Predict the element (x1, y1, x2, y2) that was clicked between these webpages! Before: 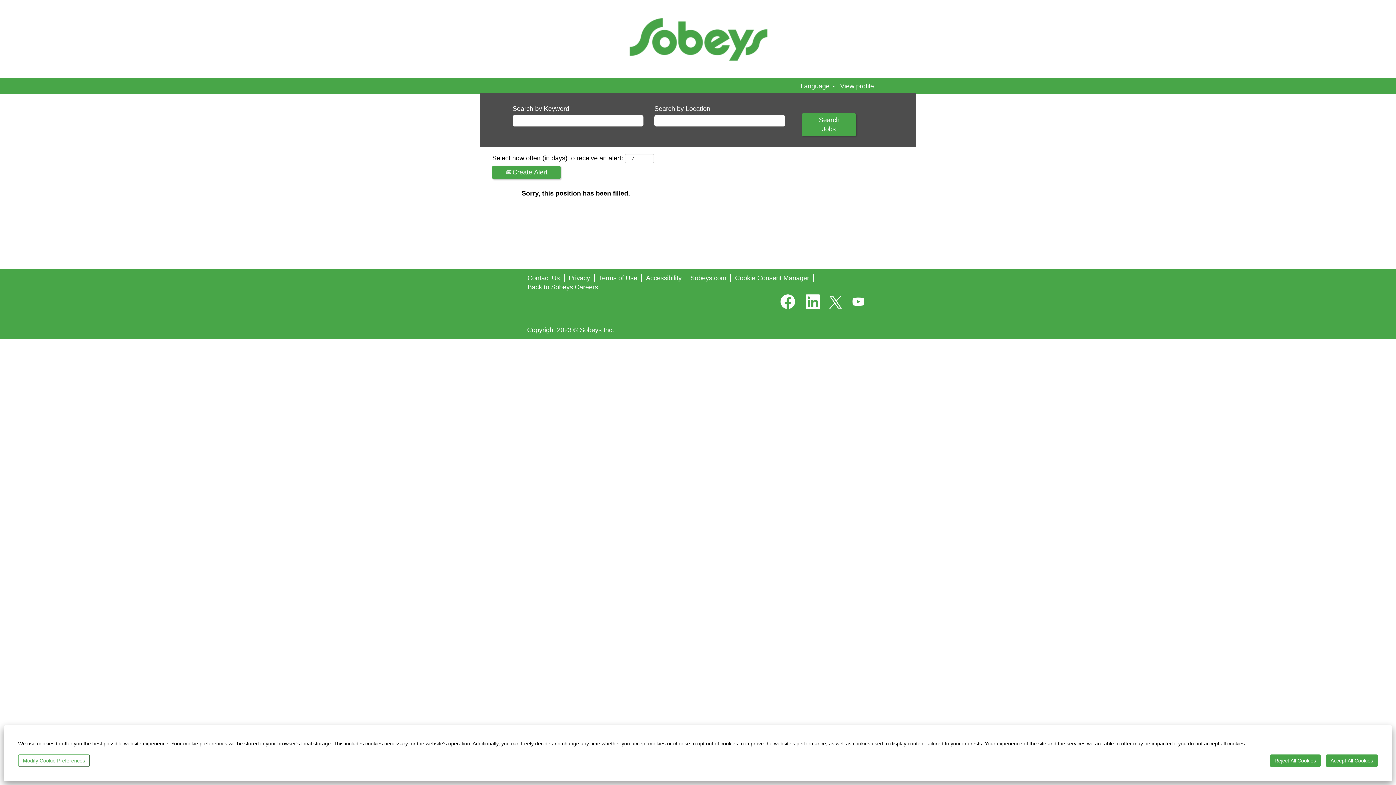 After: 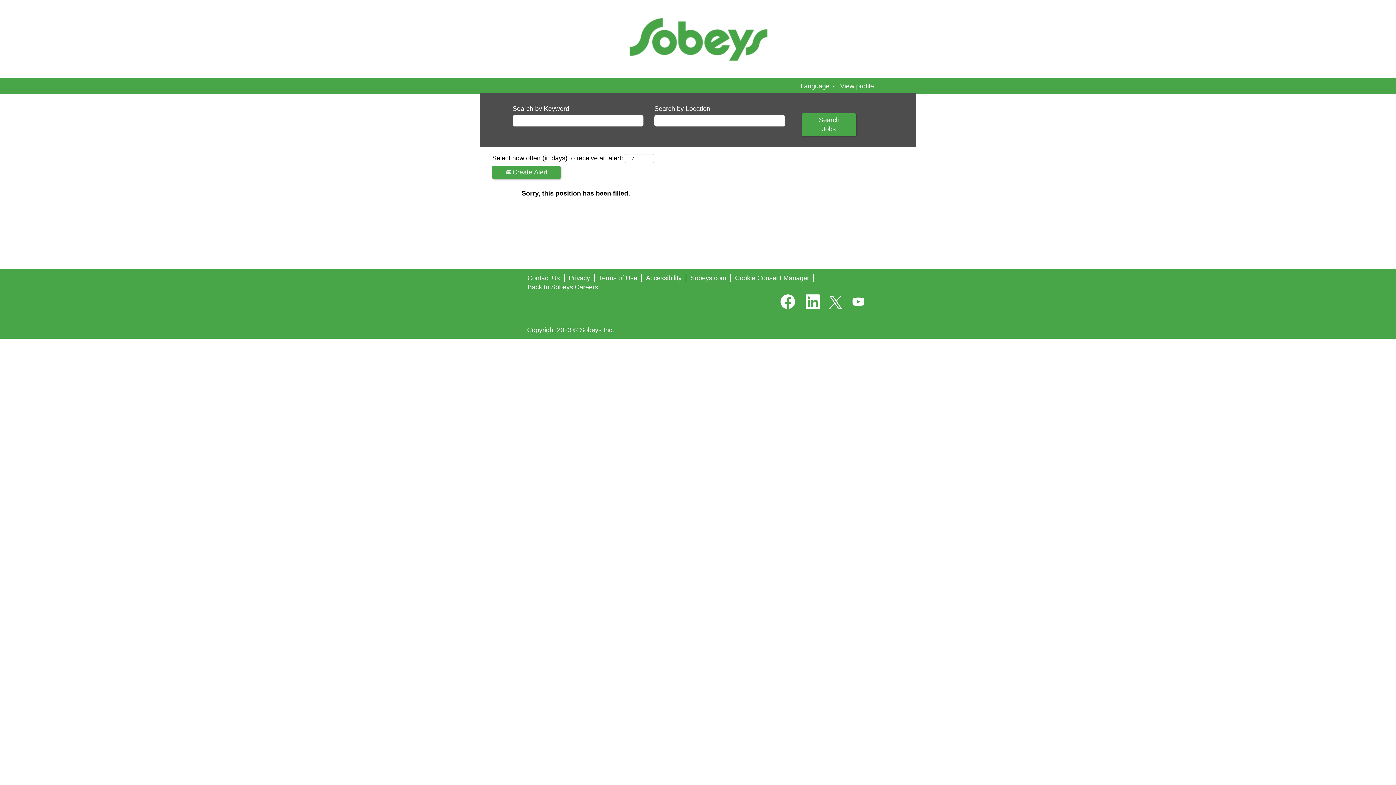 Action: label: Reject All Cookies bbox: (1270, 754, 1321, 767)